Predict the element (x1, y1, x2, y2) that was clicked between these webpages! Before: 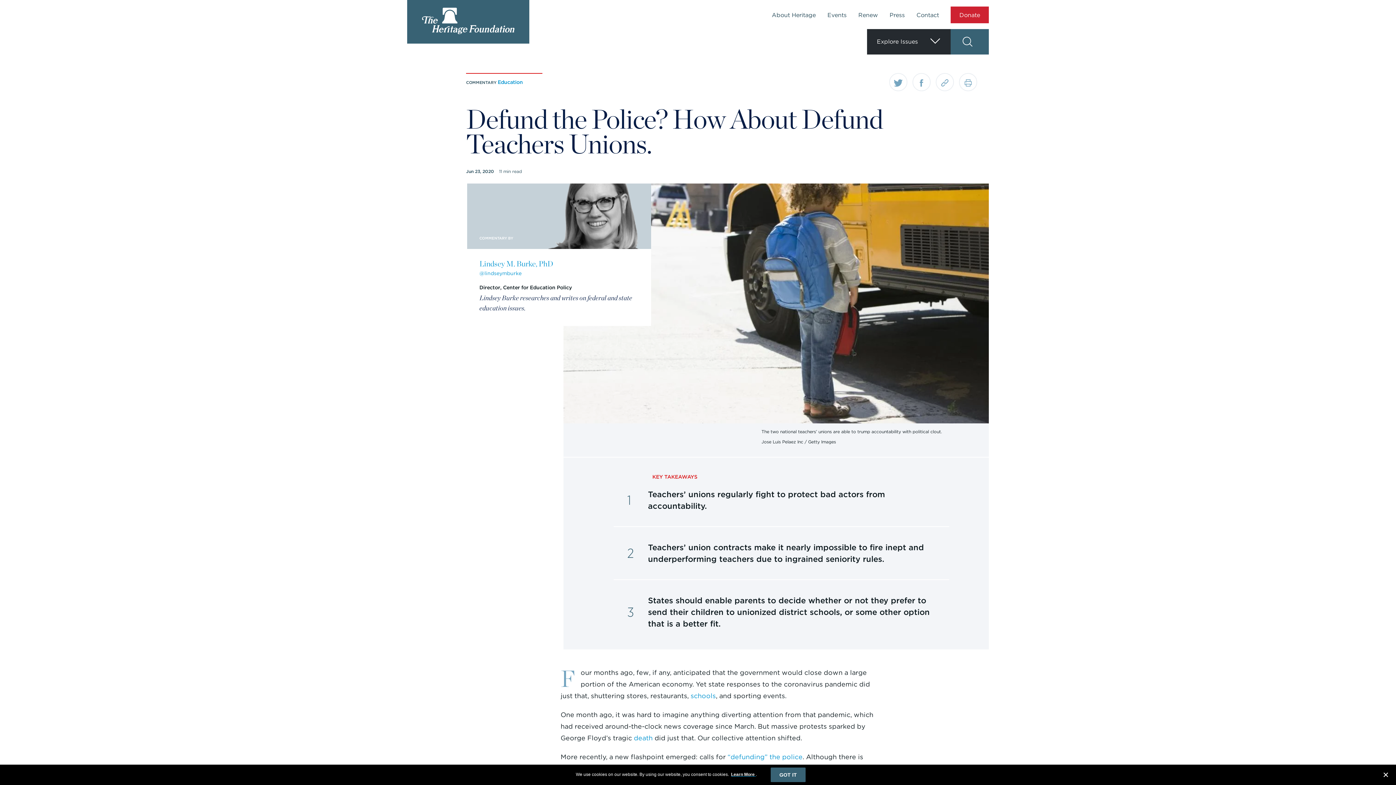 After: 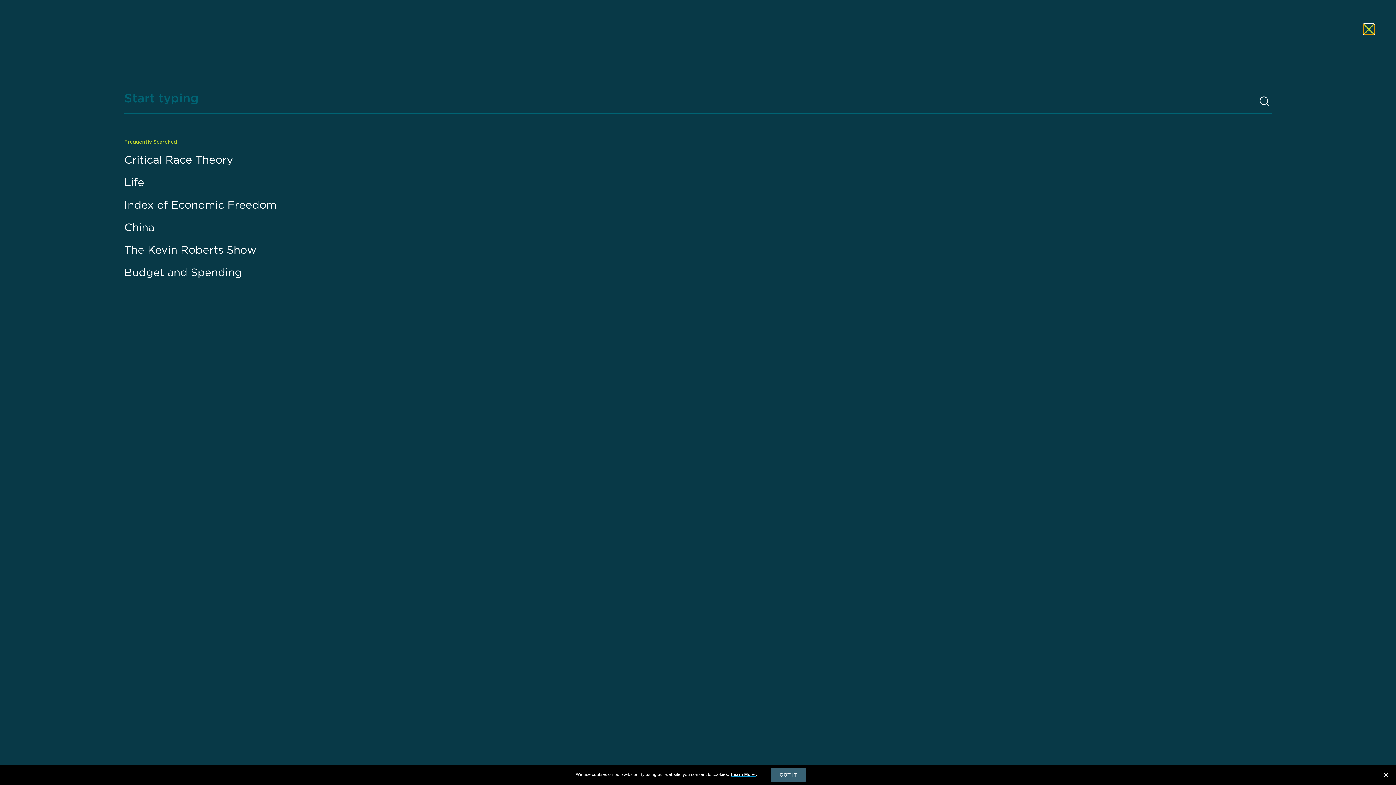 Action: bbox: (950, 29, 989, 54) label: open search